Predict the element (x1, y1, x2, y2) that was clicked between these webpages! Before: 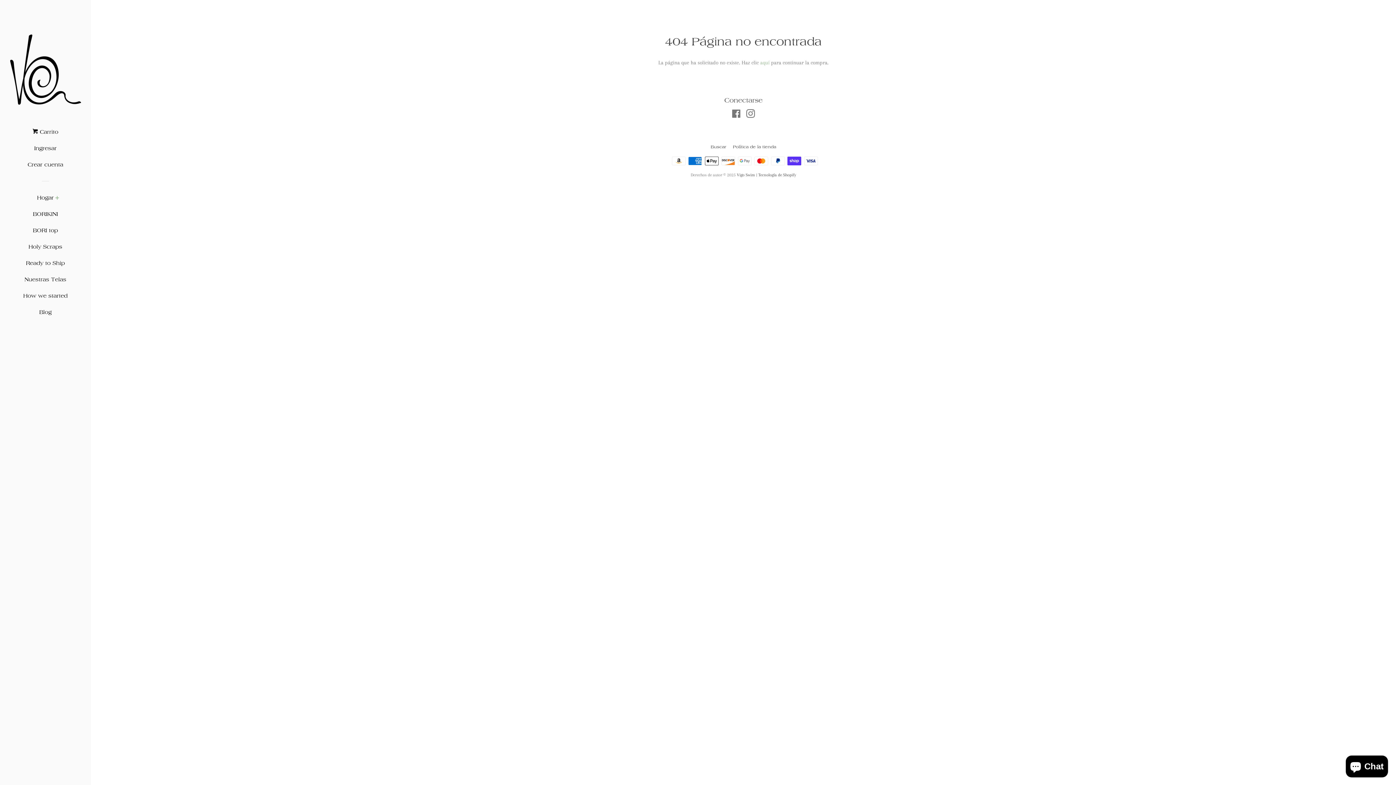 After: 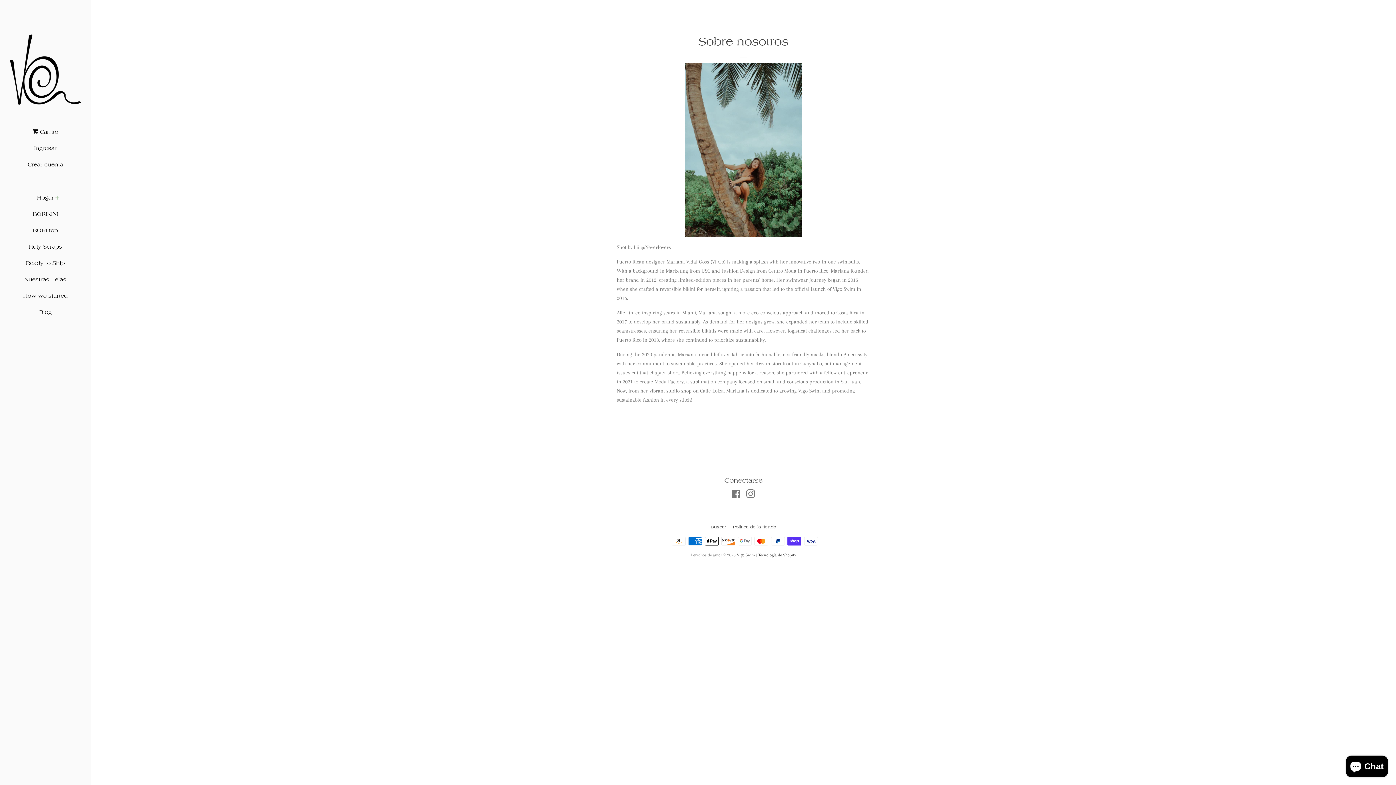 Action: bbox: (16, 290, 74, 306) label: How we started